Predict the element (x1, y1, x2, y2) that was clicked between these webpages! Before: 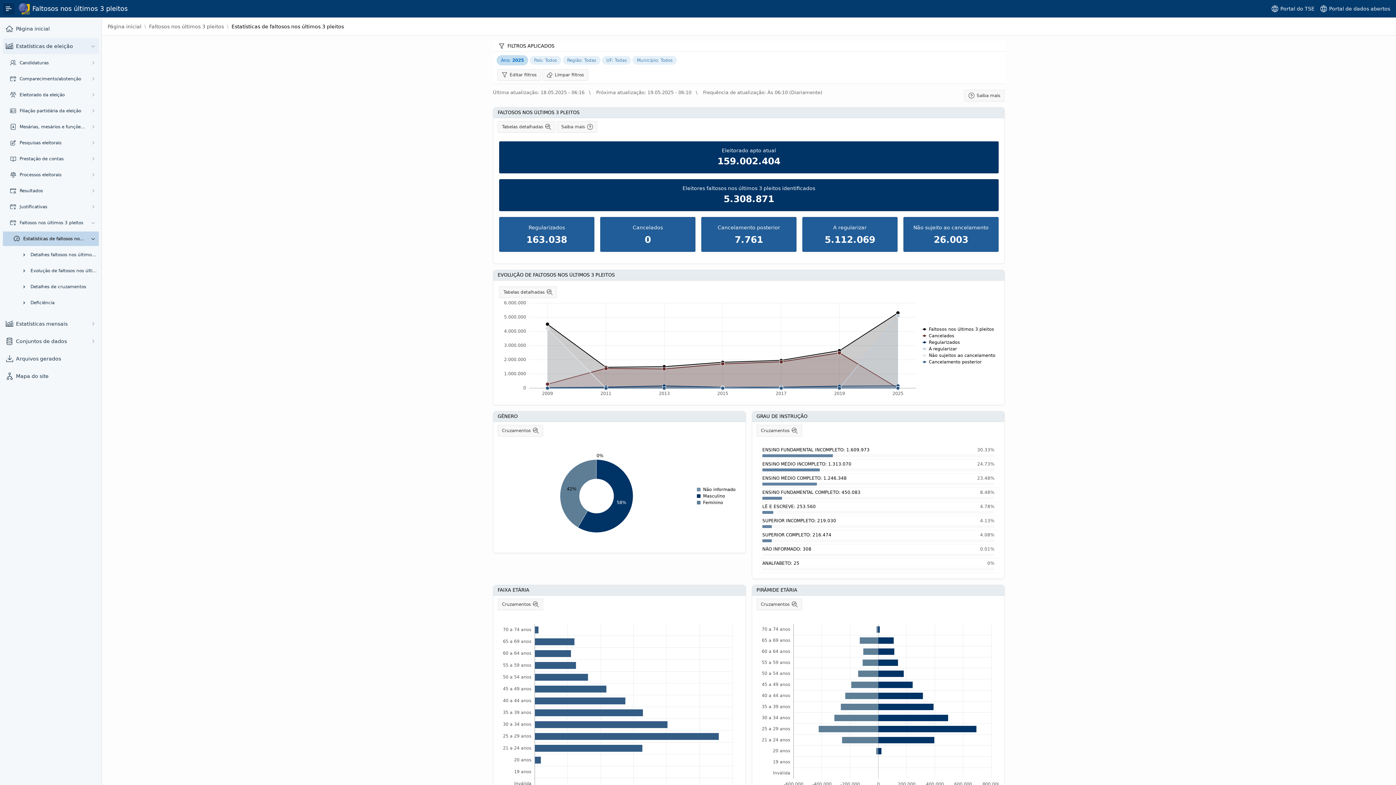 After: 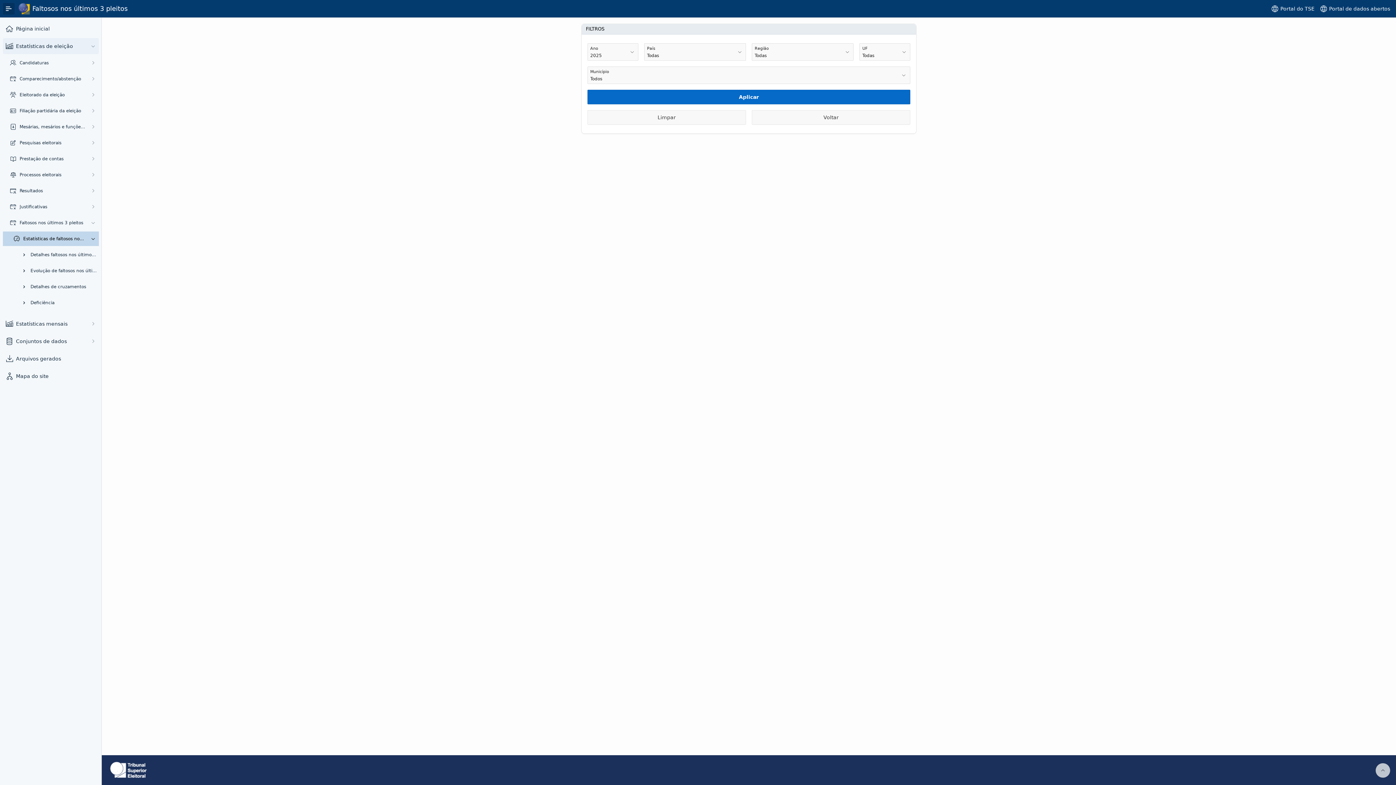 Action: label: Editar filtros bbox: (497, 69, 541, 80)